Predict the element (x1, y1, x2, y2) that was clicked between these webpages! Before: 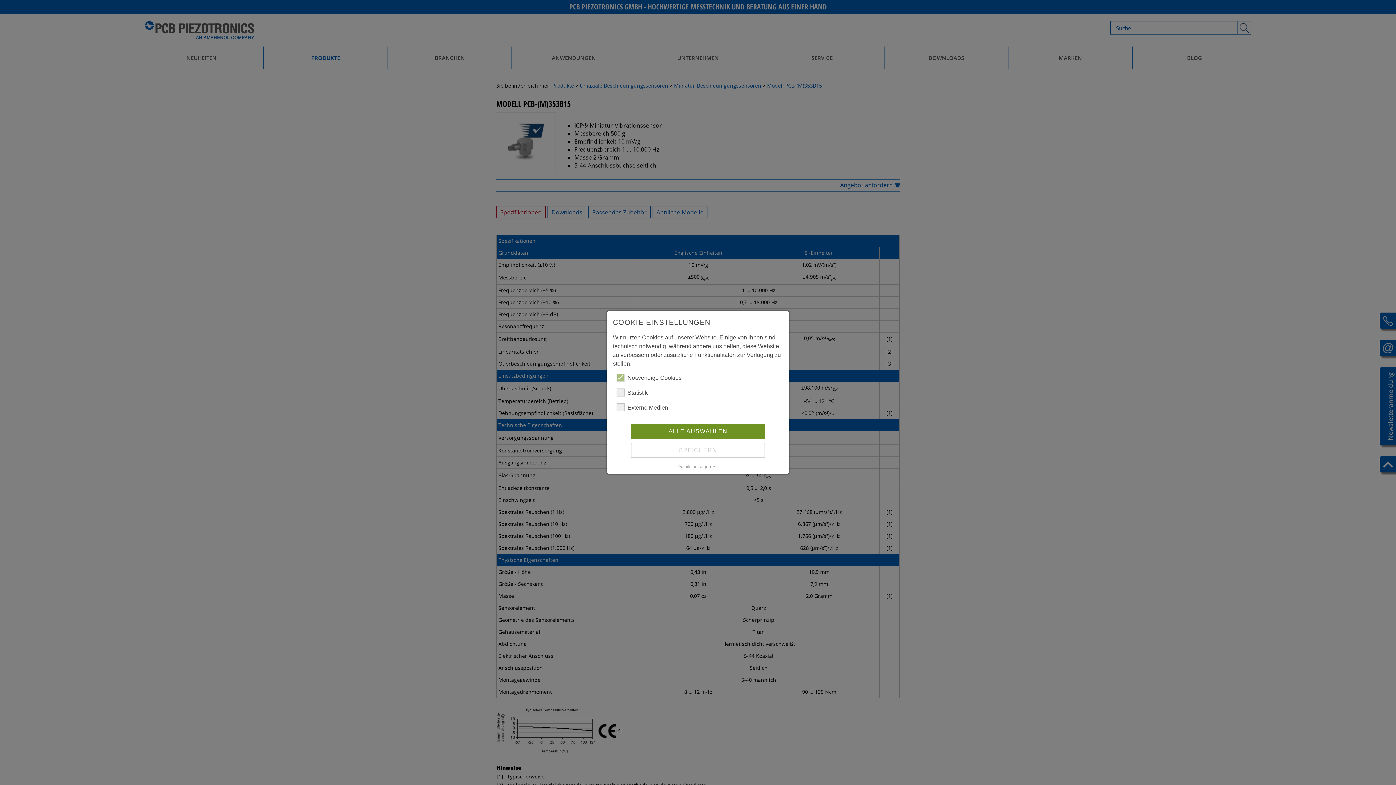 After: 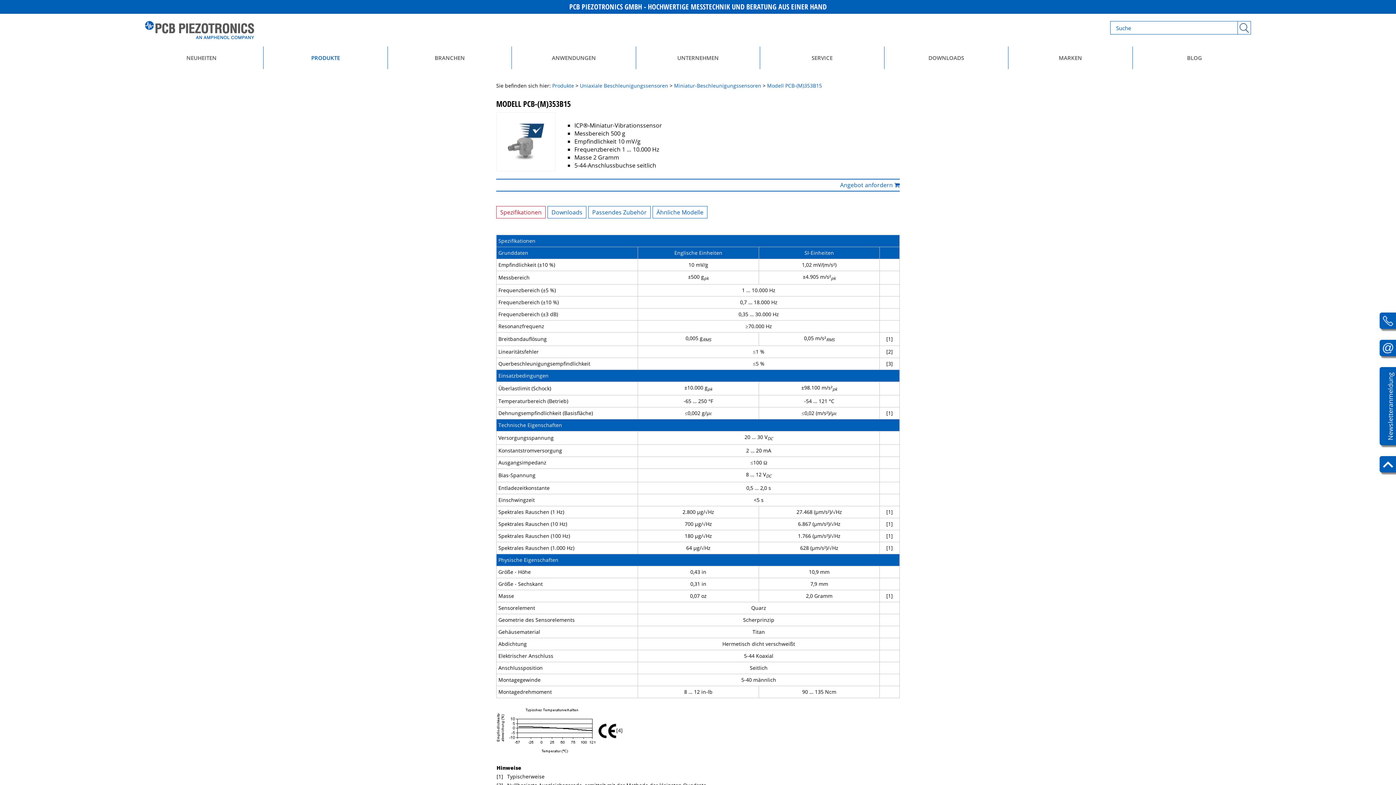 Action: label: ALLE AUSWÄHLEN bbox: (630, 424, 765, 439)